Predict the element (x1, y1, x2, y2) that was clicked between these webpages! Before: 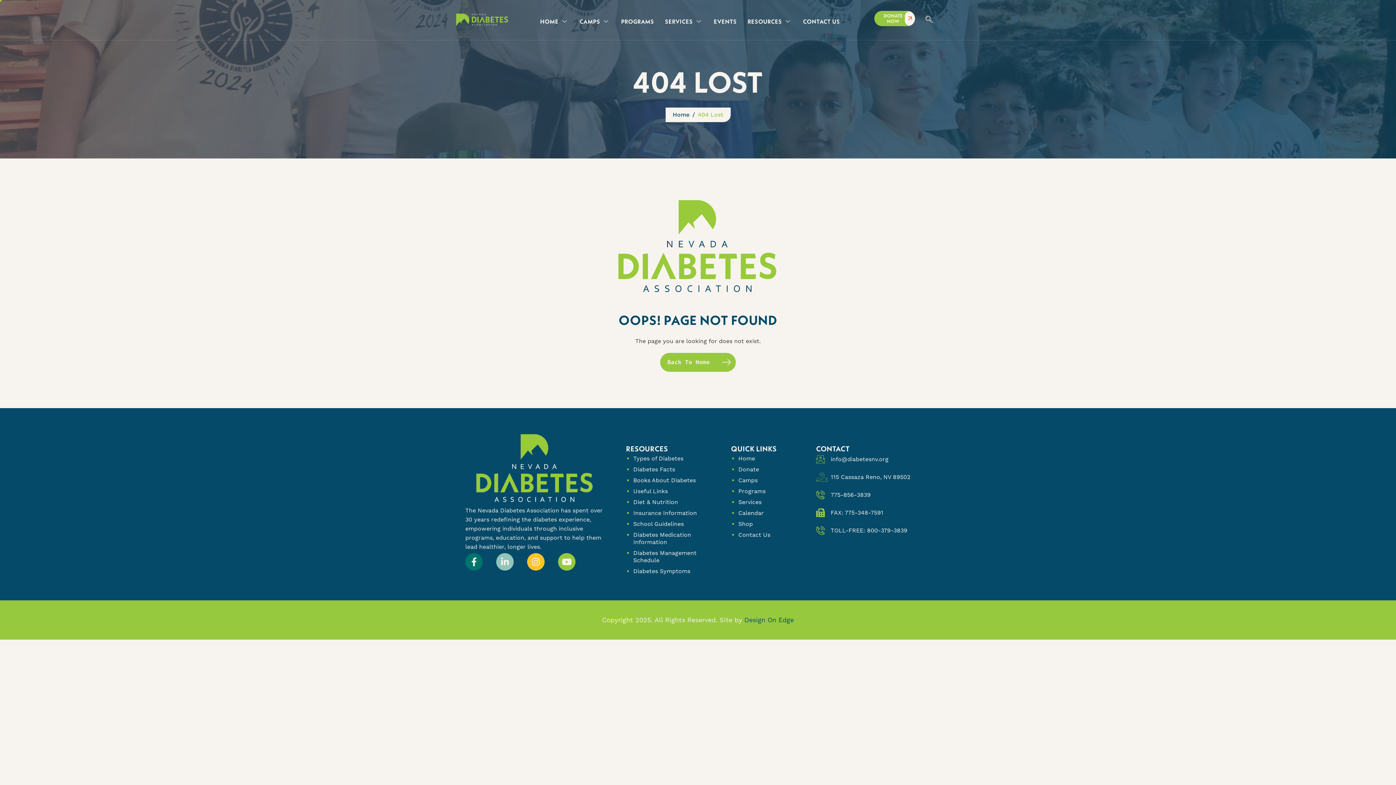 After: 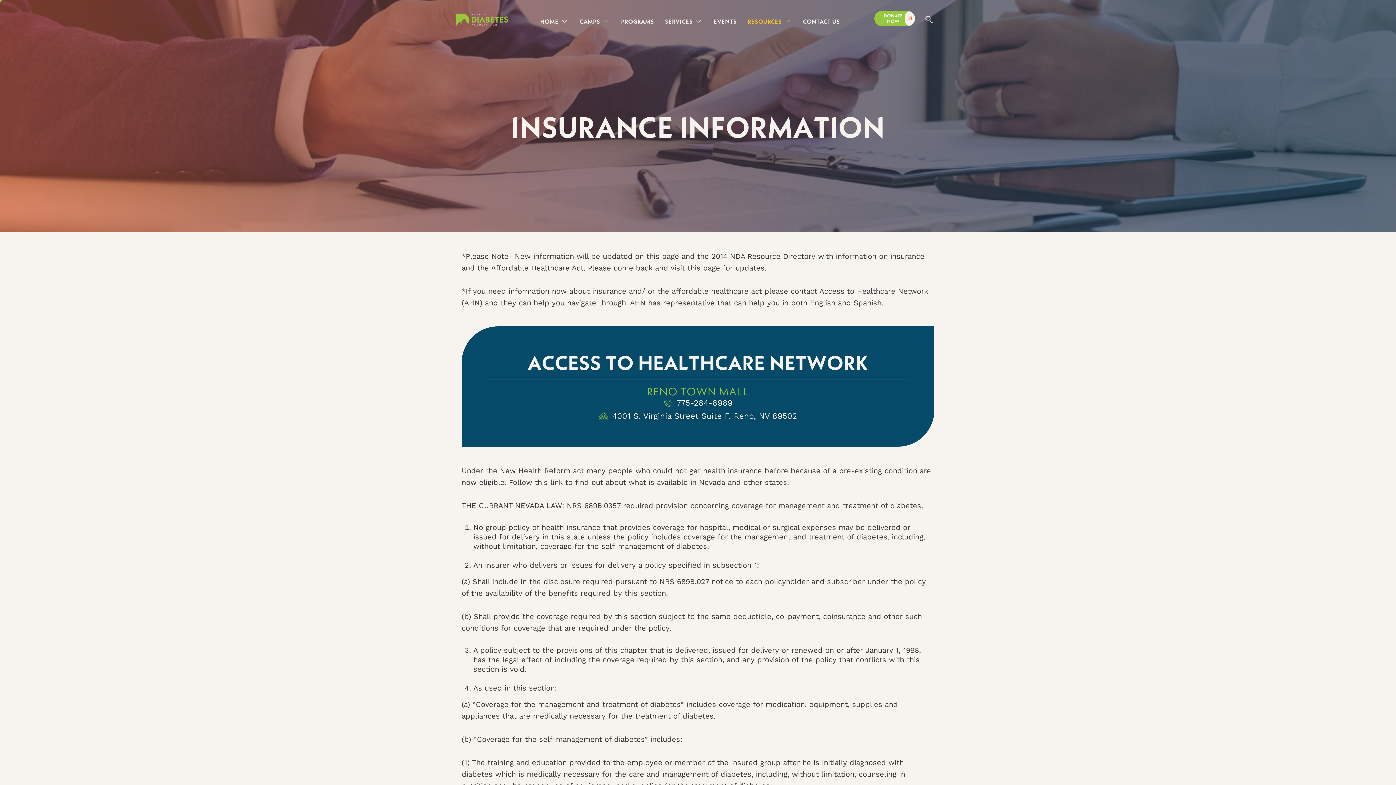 Action: bbox: (633, 509, 720, 520) label: Insurance Information